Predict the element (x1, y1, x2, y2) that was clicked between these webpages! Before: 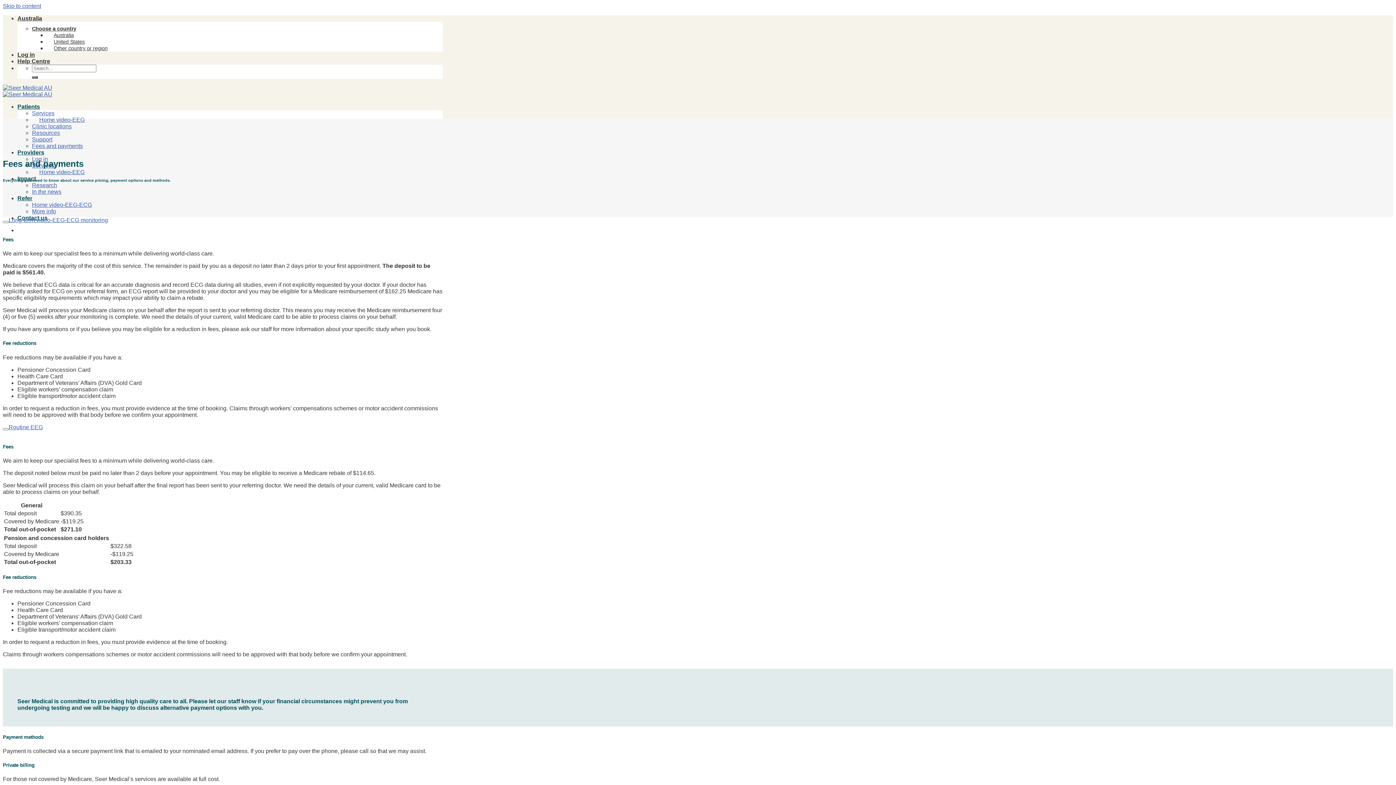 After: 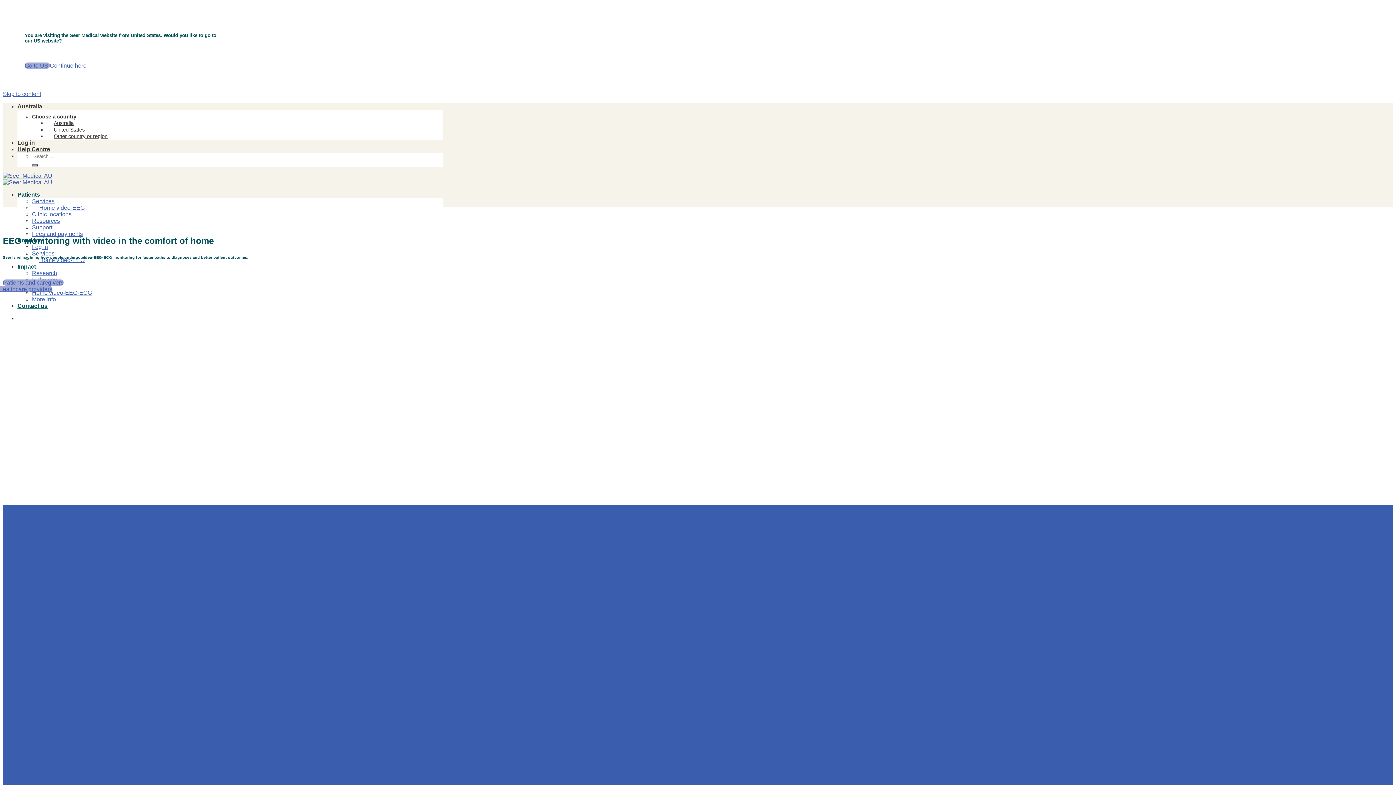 Action: bbox: (2, 84, 52, 97)